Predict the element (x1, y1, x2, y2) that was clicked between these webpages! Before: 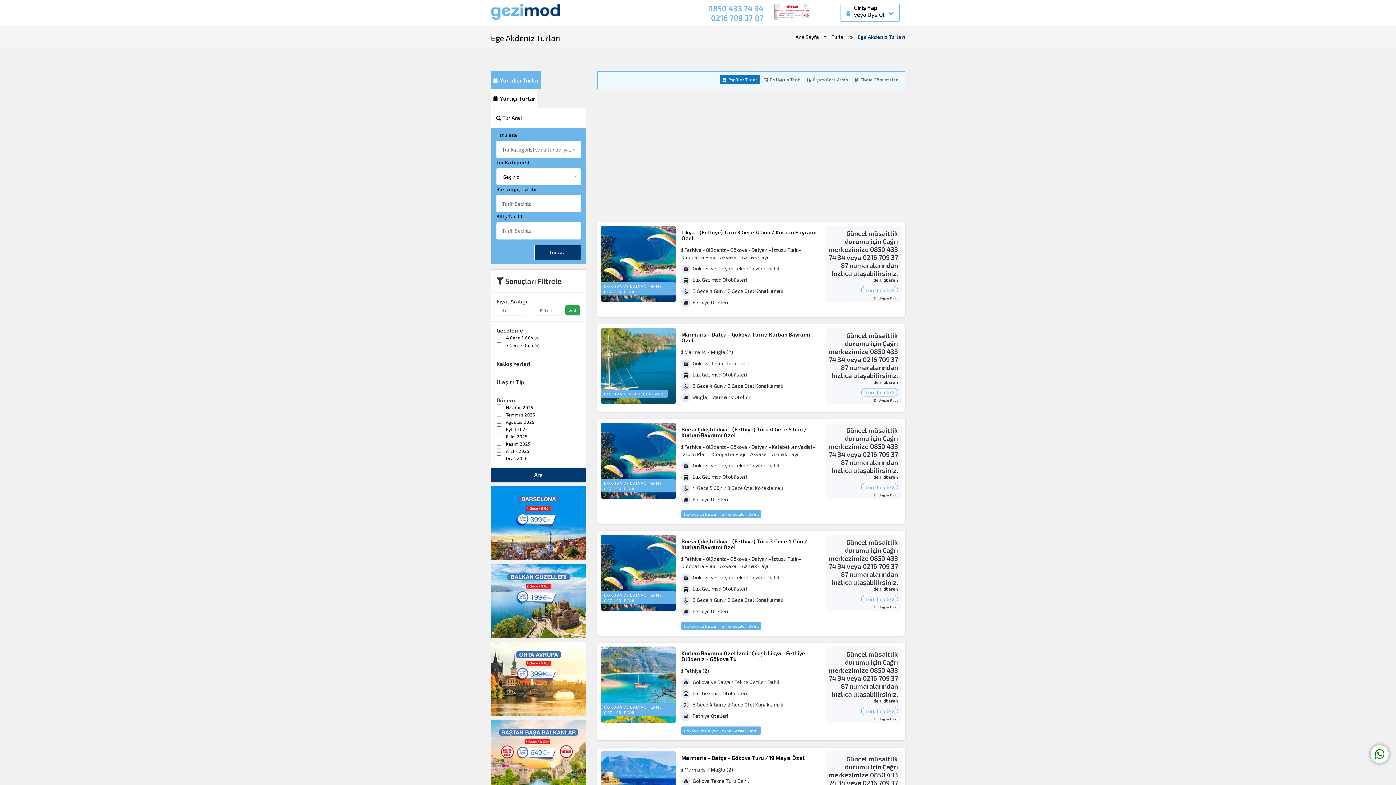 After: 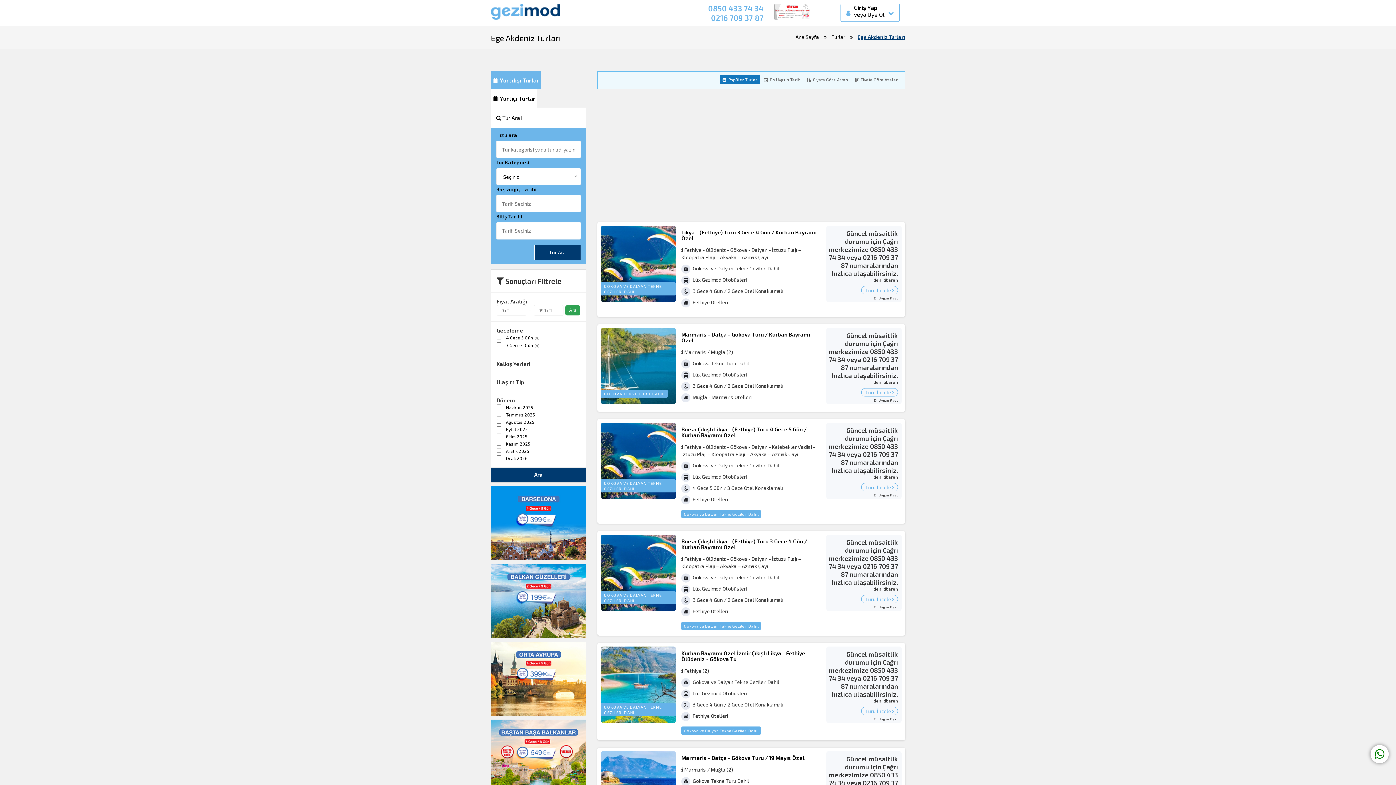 Action: bbox: (857, 33, 905, 40) label: Ege Akdeniz Turları